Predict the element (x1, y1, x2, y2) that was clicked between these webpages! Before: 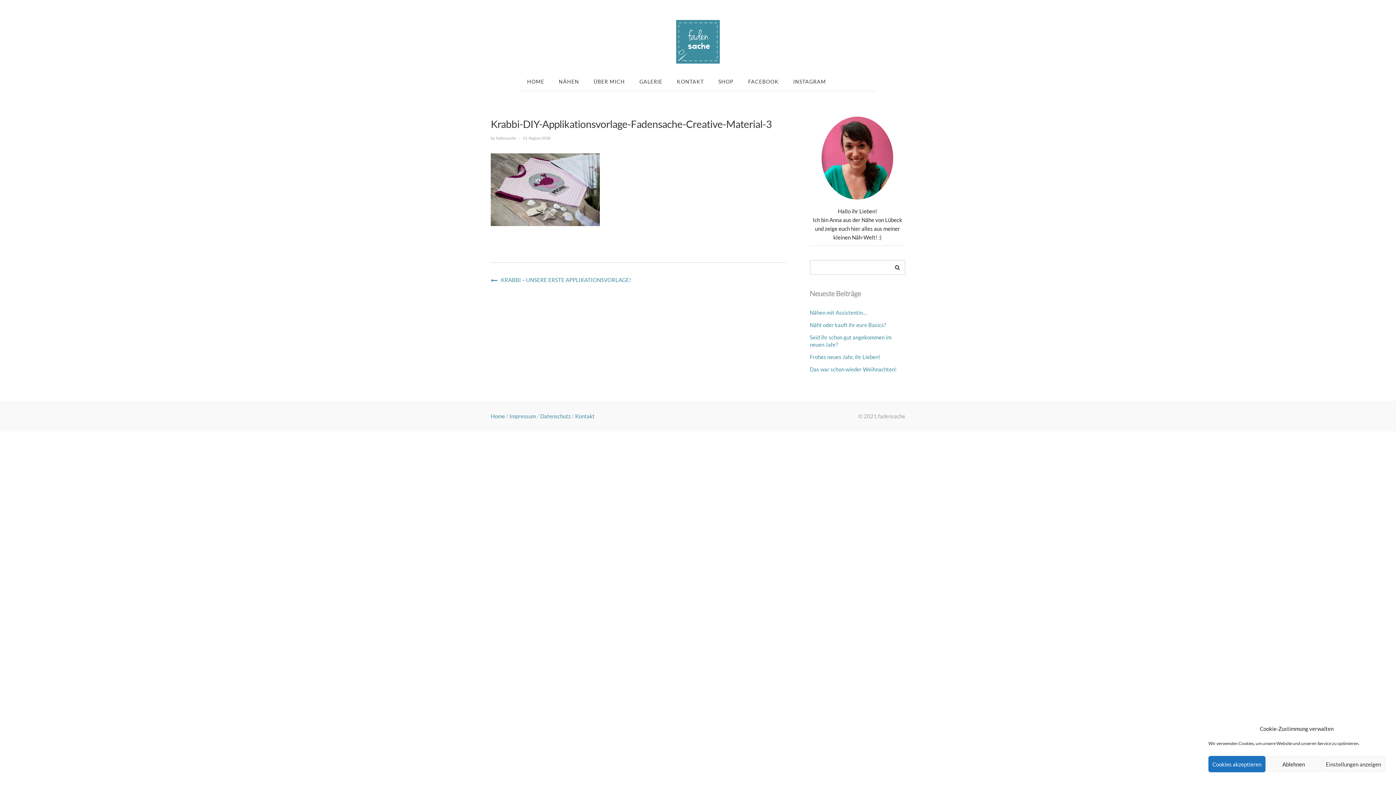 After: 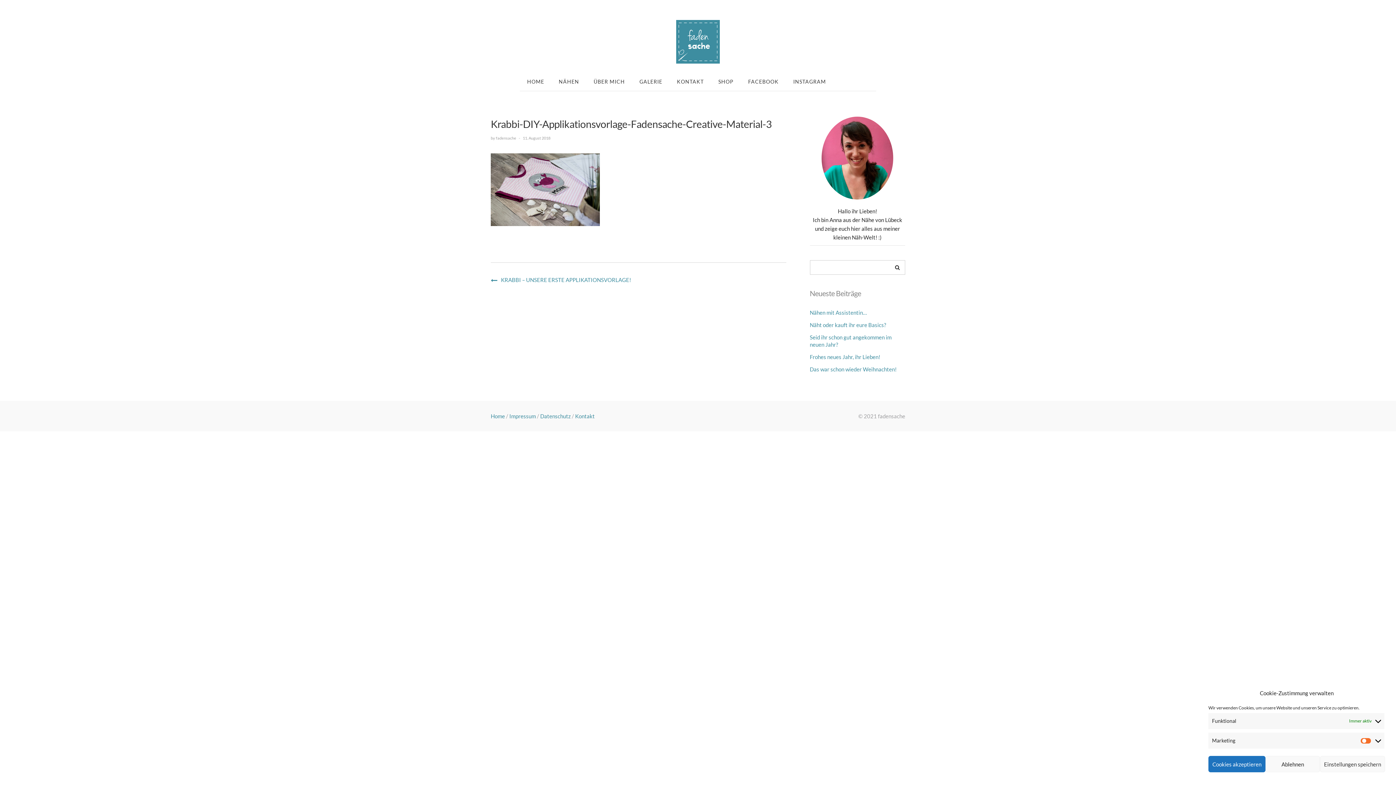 Action: bbox: (1322, 756, 1385, 772) label: Einstellungen anzeigen